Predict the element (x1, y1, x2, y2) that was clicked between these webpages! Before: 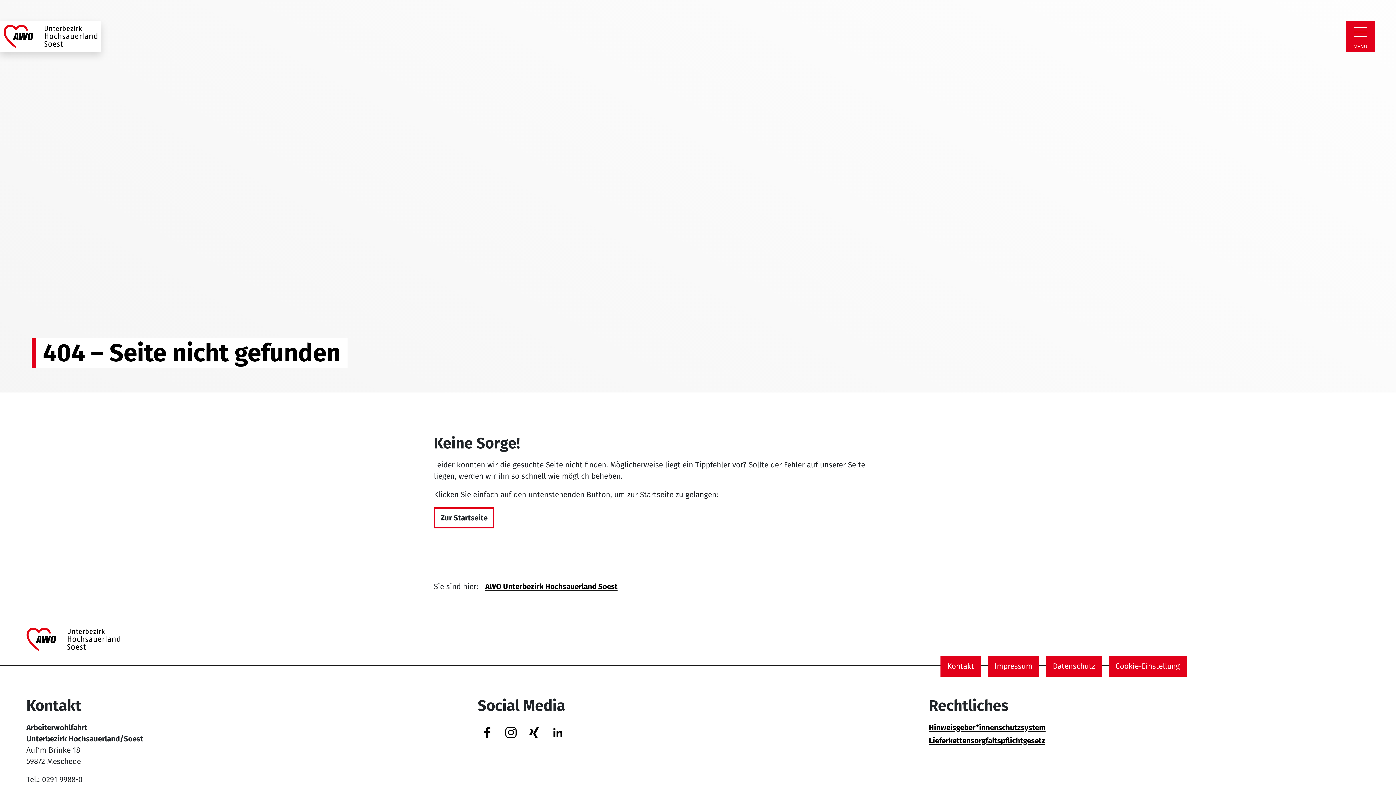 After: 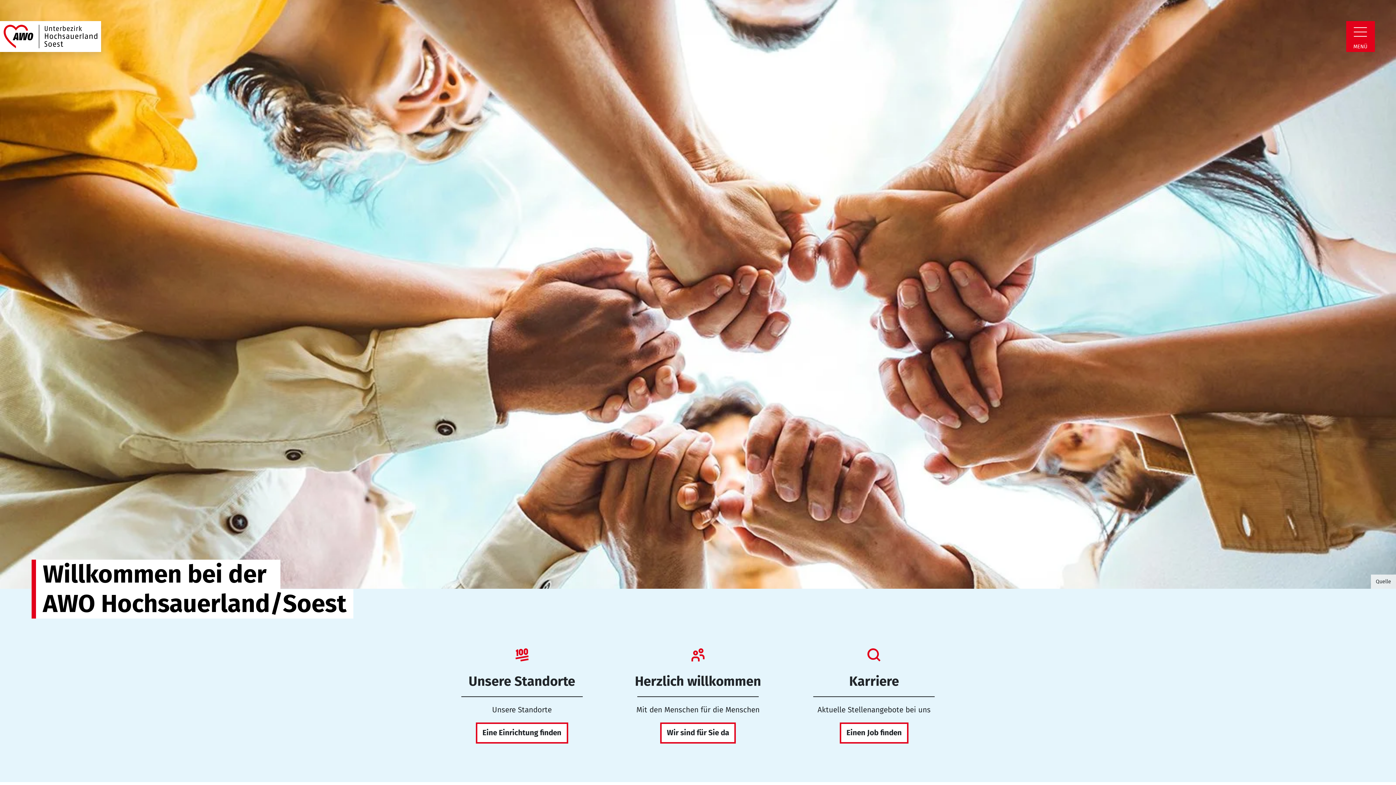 Action: label: Zur Startseite bbox: (433, 507, 494, 528)